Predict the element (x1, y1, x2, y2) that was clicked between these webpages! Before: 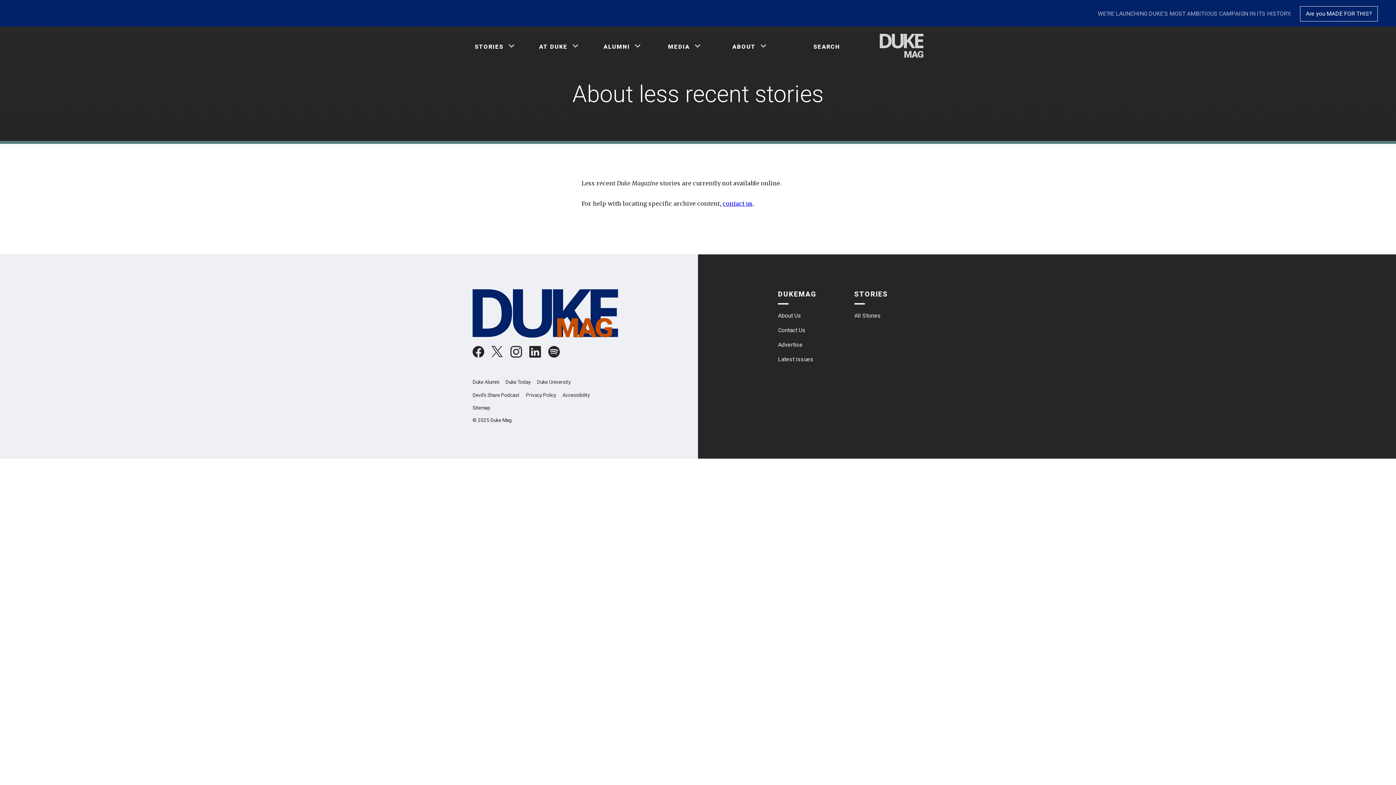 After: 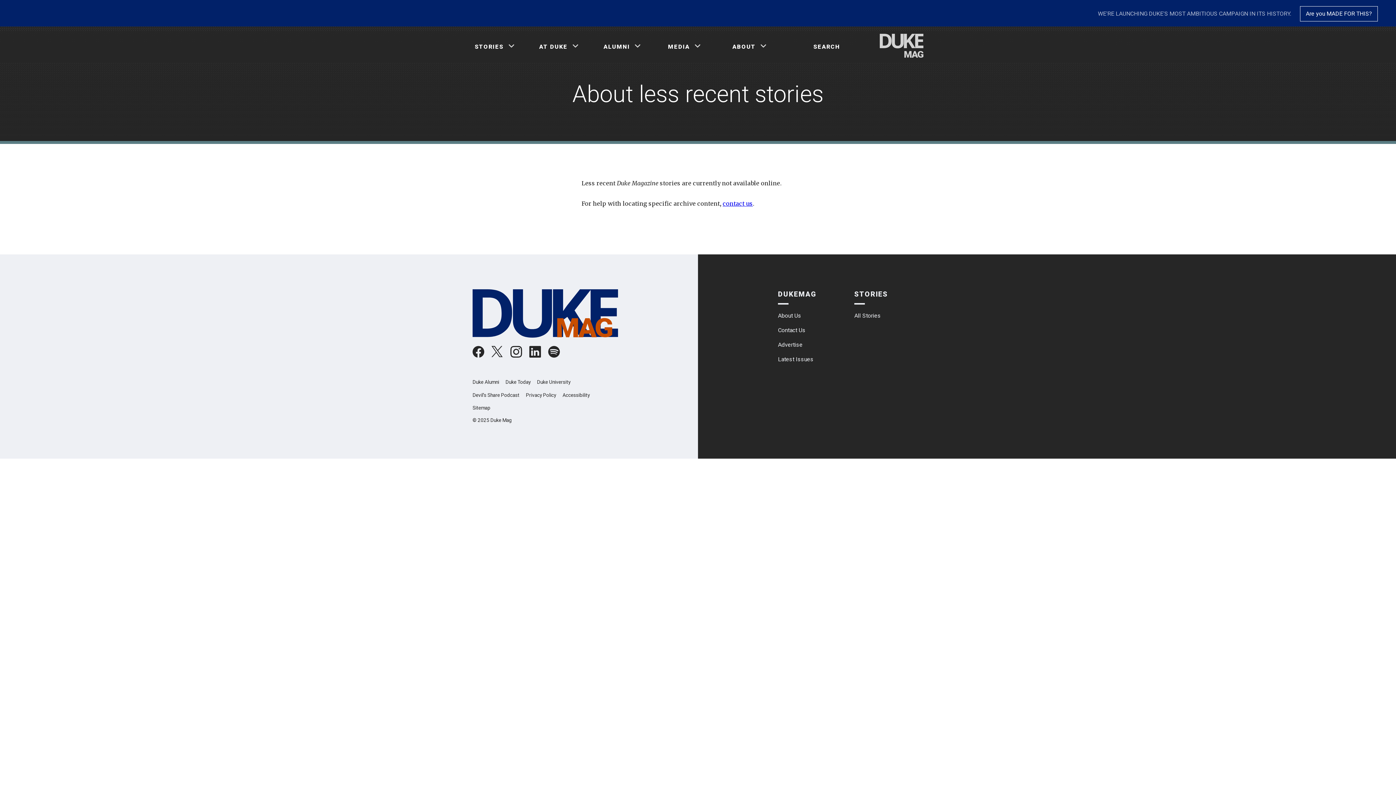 Action: bbox: (472, 346, 484, 360)